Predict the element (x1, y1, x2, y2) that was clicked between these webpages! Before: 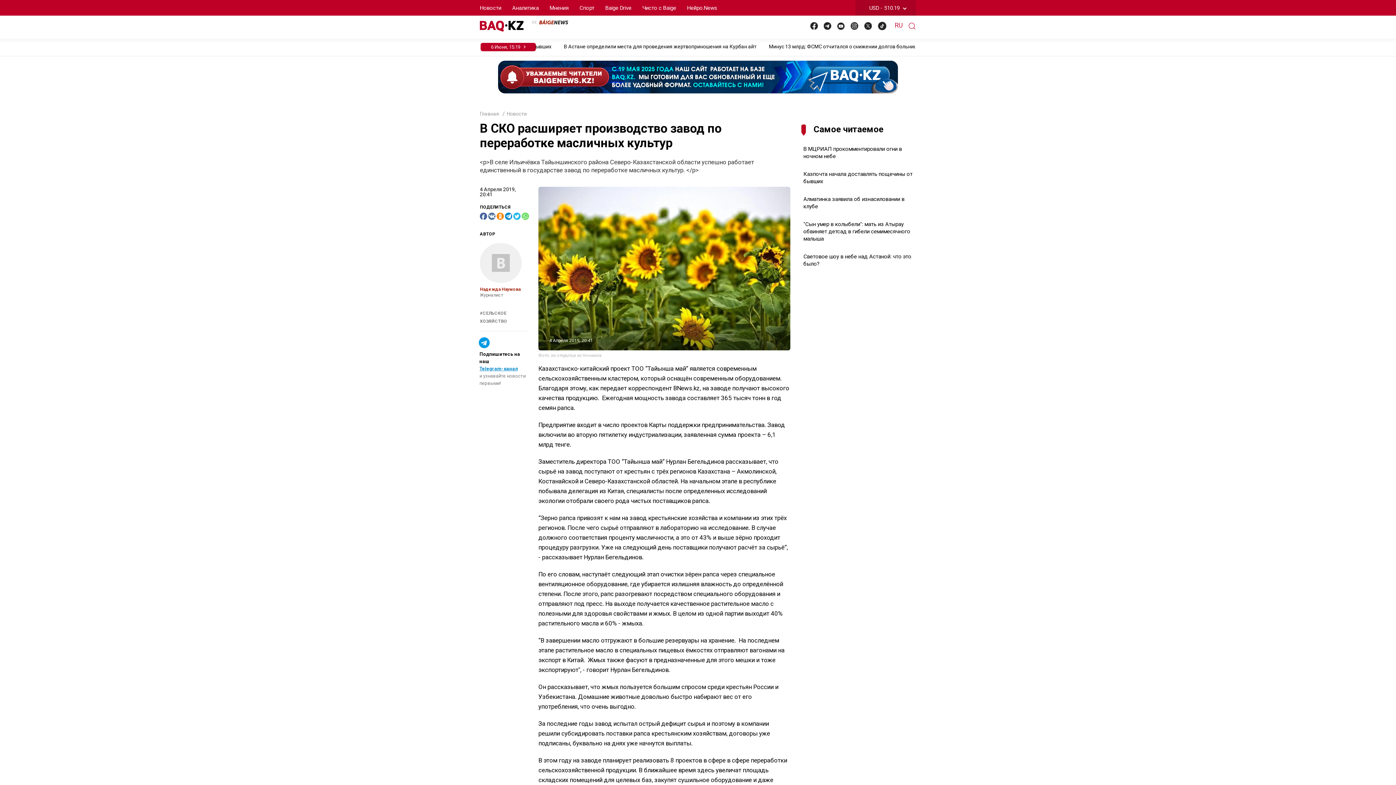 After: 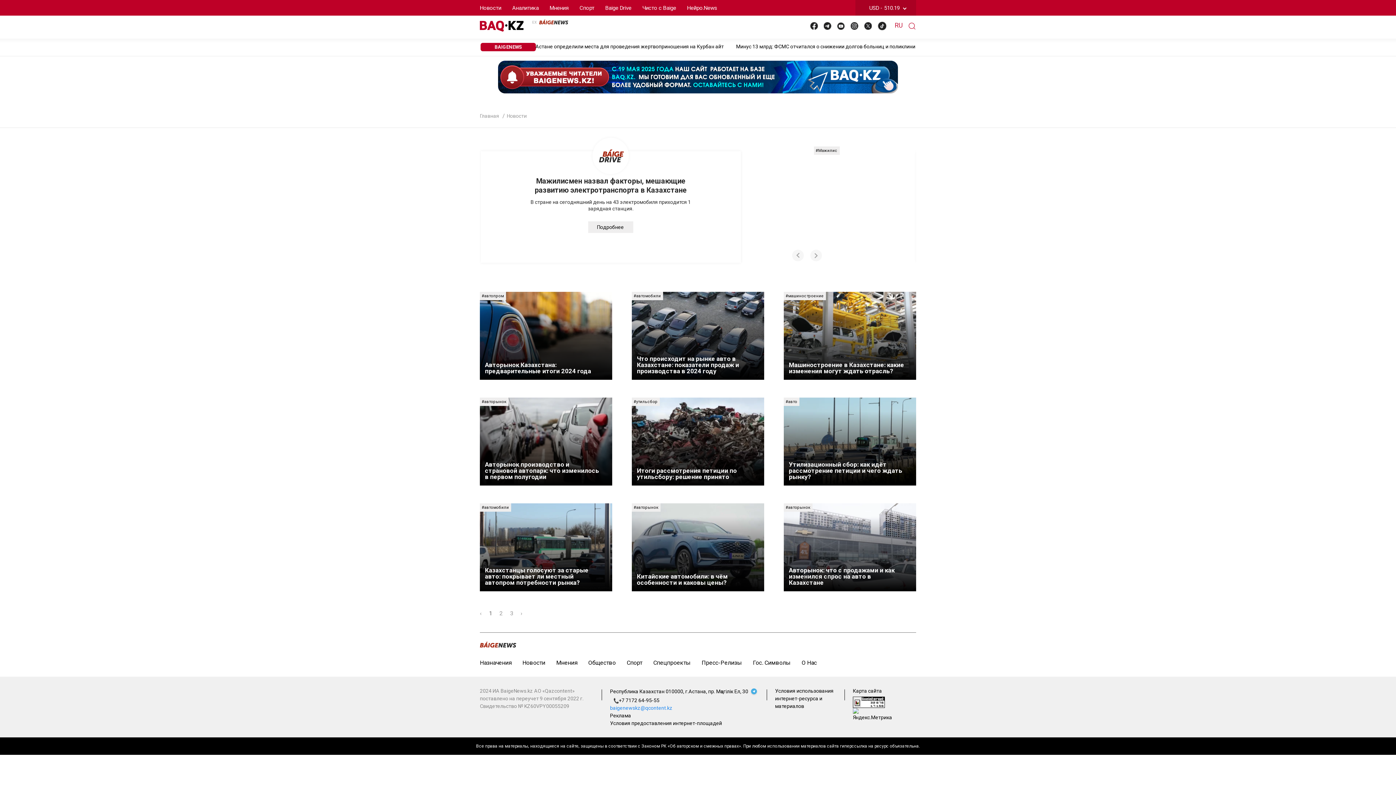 Action: label: Baige Drive bbox: (600, 0, 637, 15)